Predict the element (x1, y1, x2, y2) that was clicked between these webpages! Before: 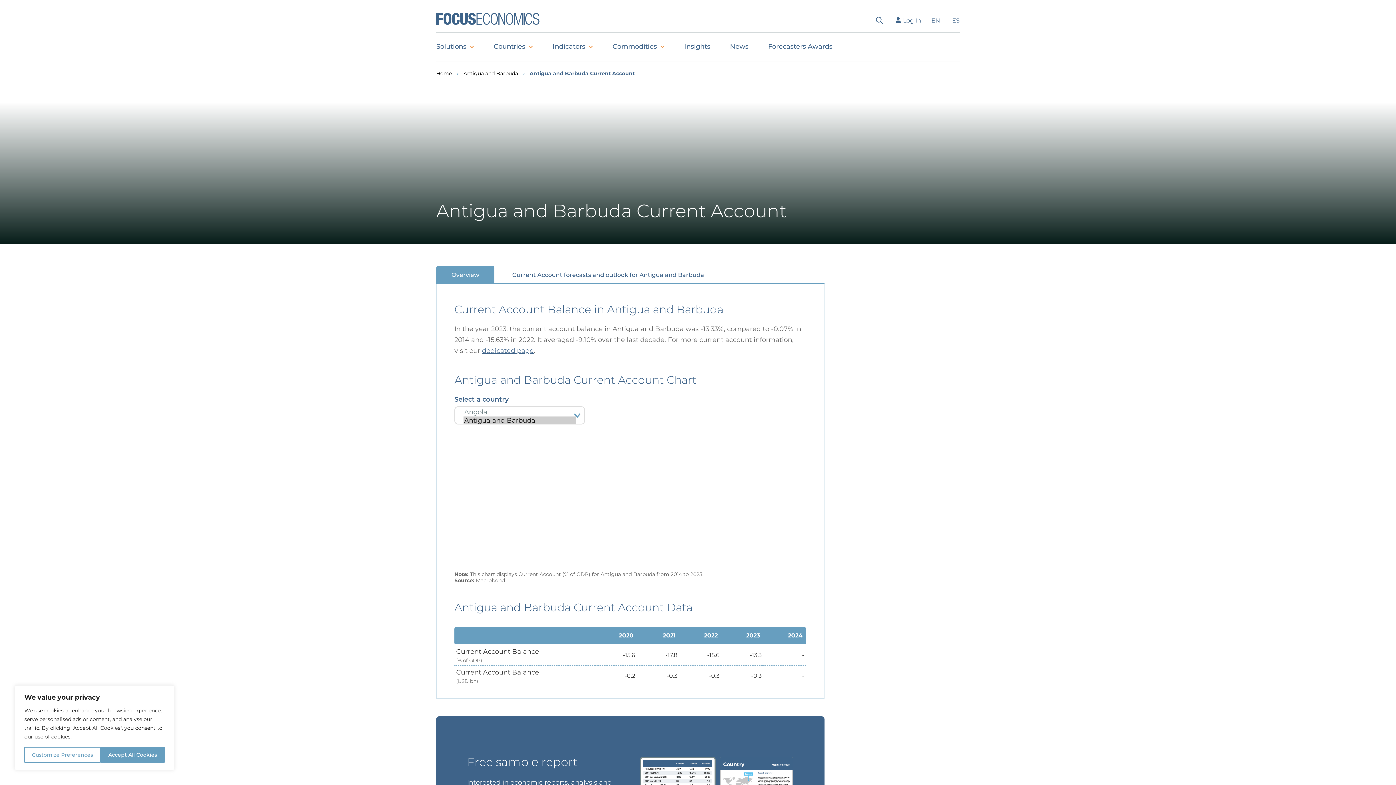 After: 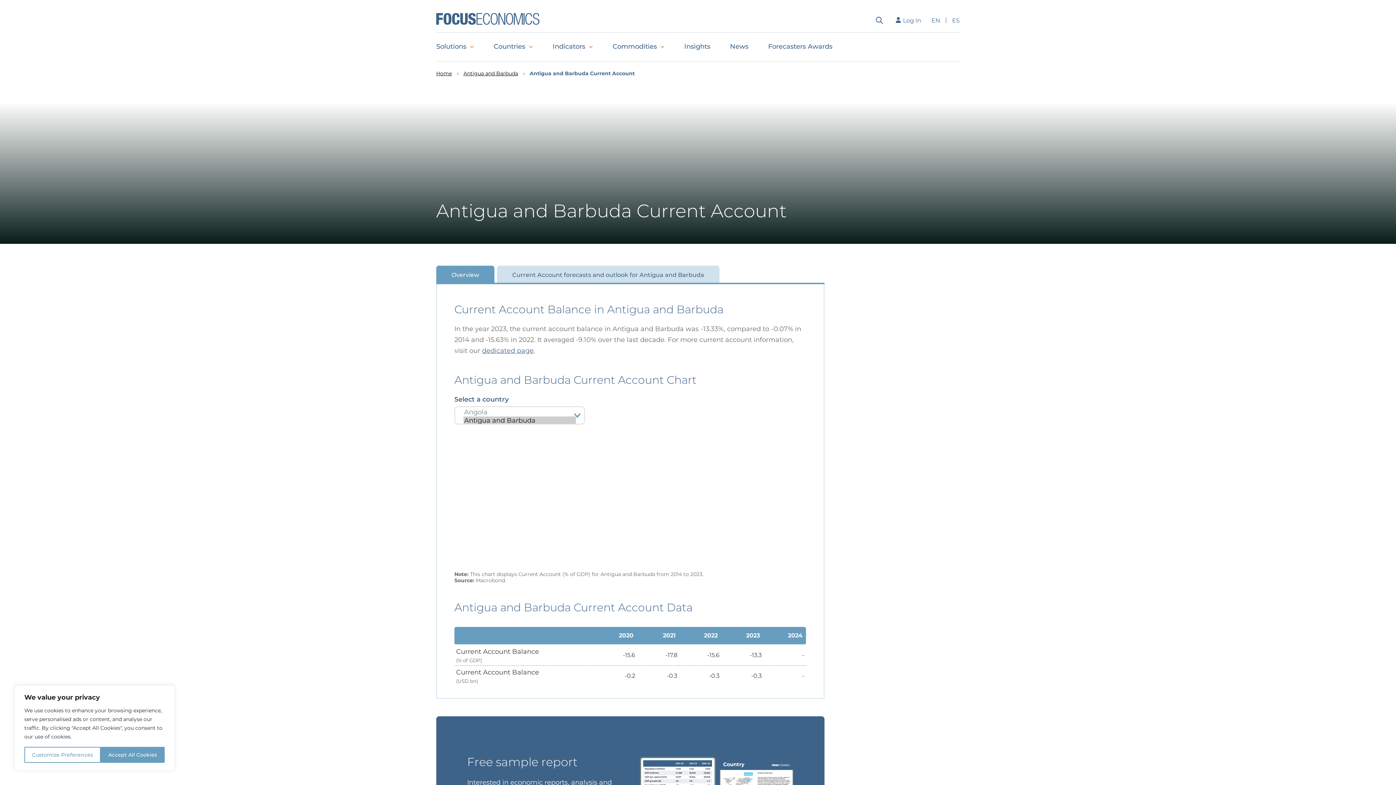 Action: bbox: (497, 265, 719, 283) label: Current Account forecasts and outlook for Antigua and Barbuda